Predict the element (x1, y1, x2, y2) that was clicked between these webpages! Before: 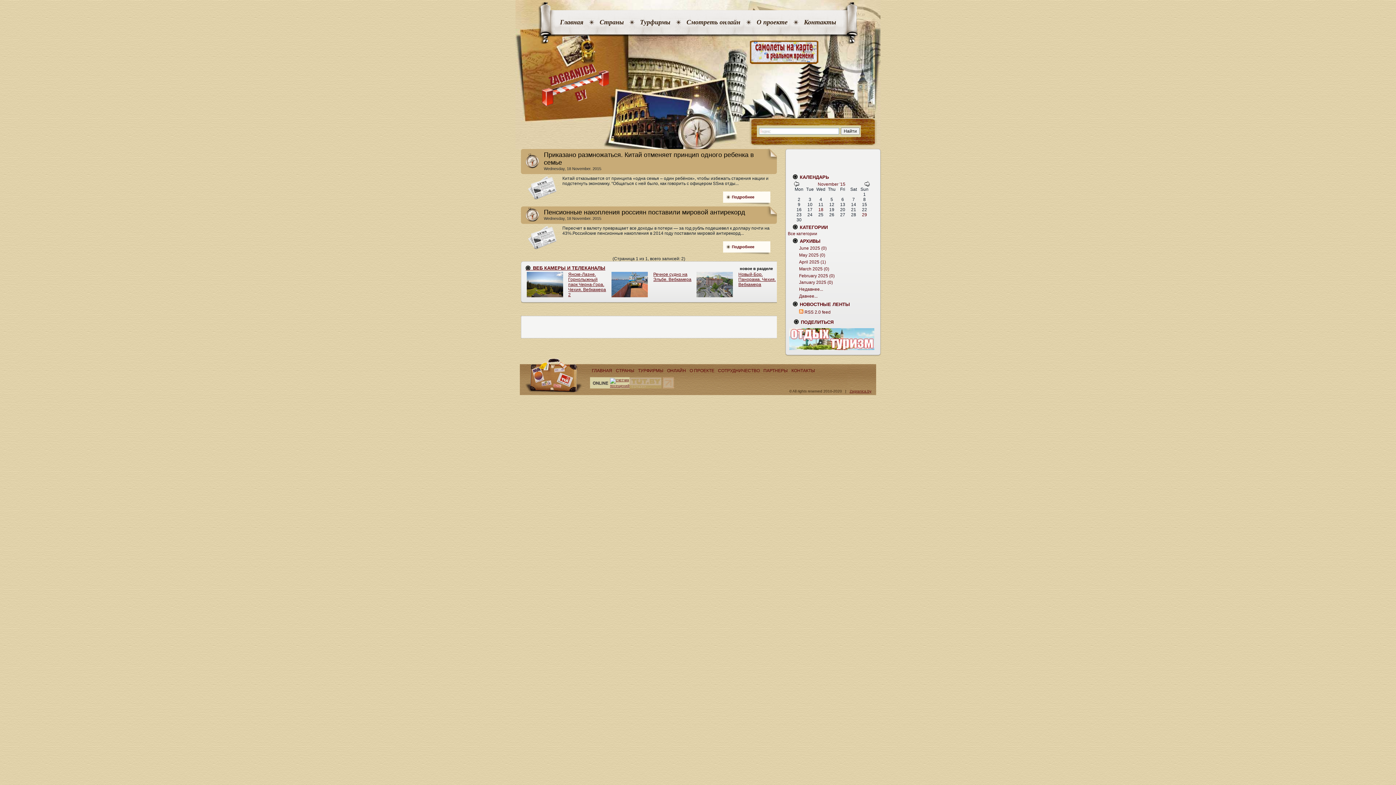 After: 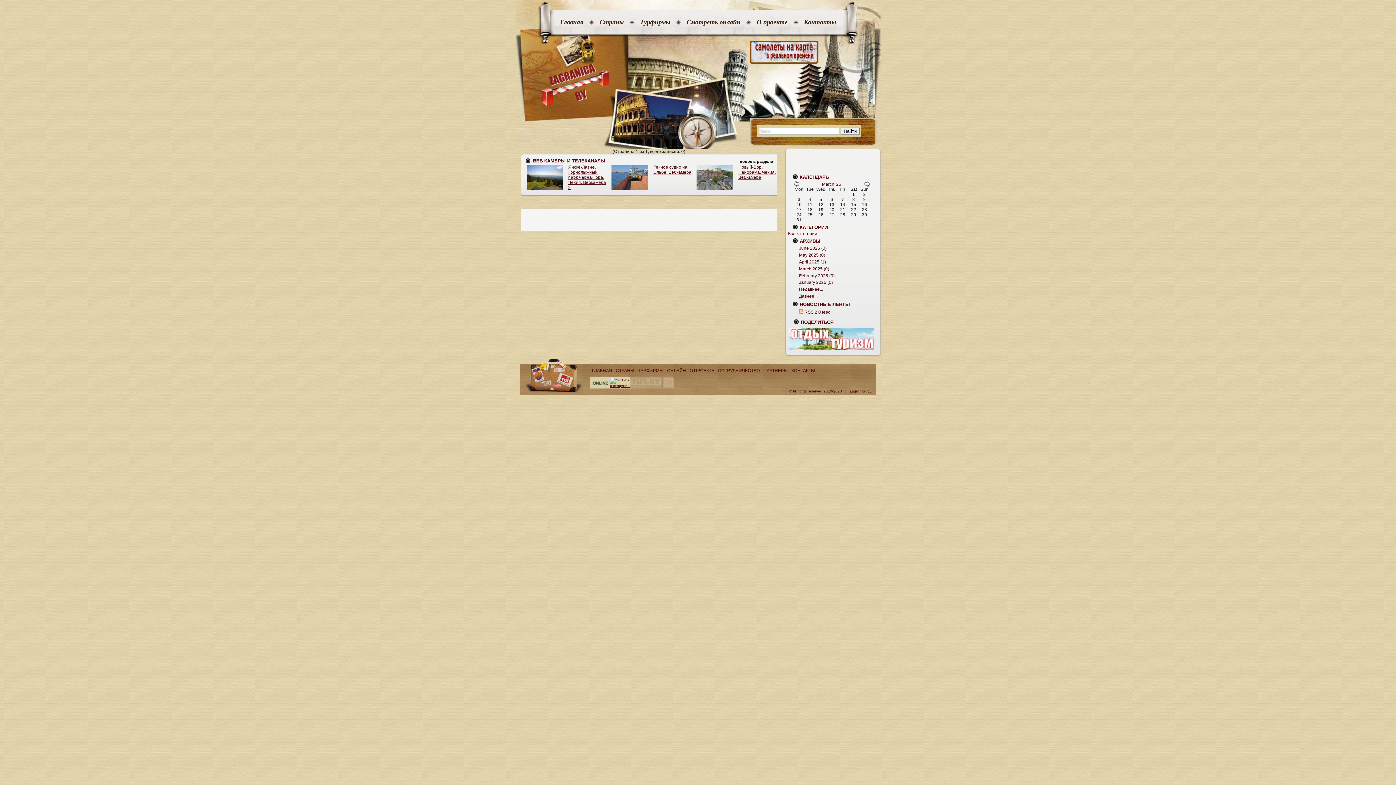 Action: bbox: (799, 266, 829, 271) label: March 2025 (0)